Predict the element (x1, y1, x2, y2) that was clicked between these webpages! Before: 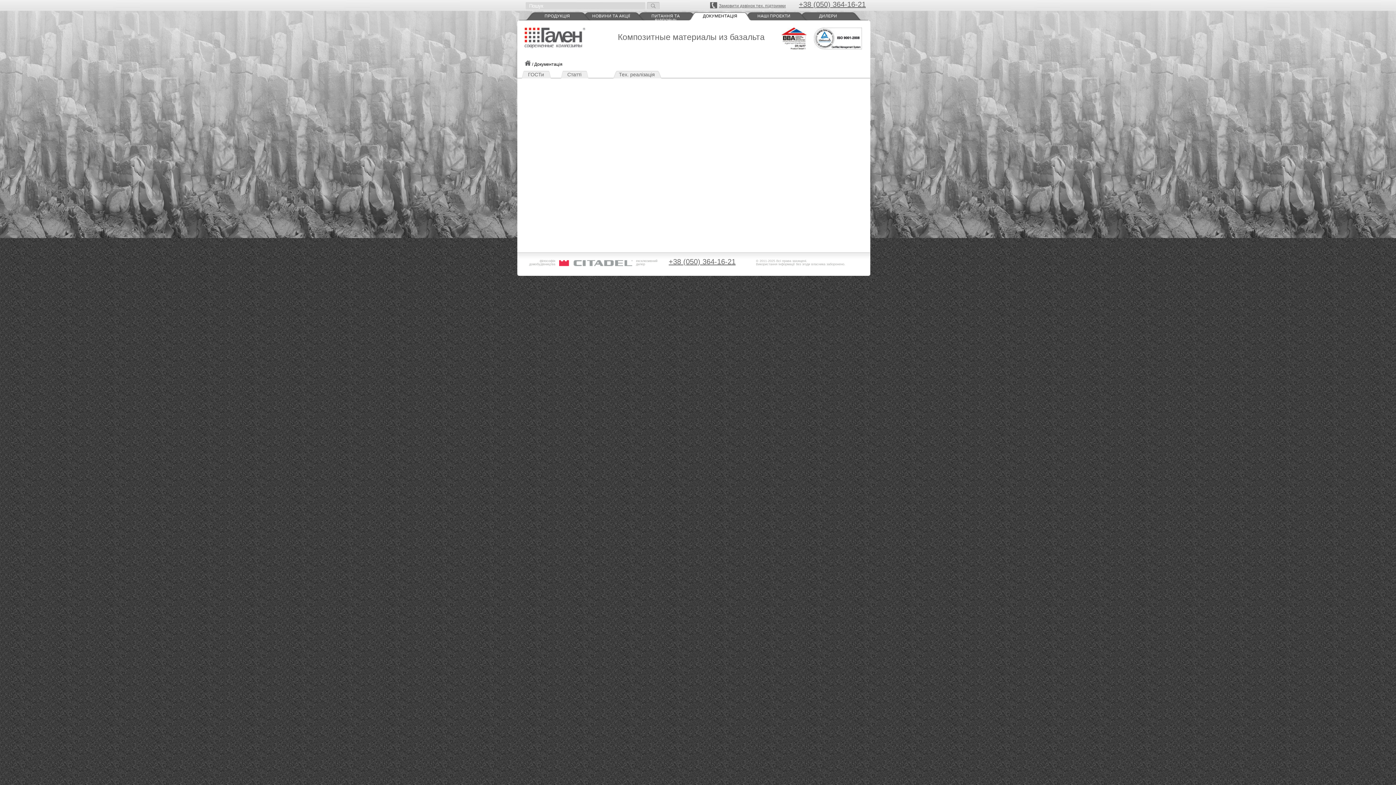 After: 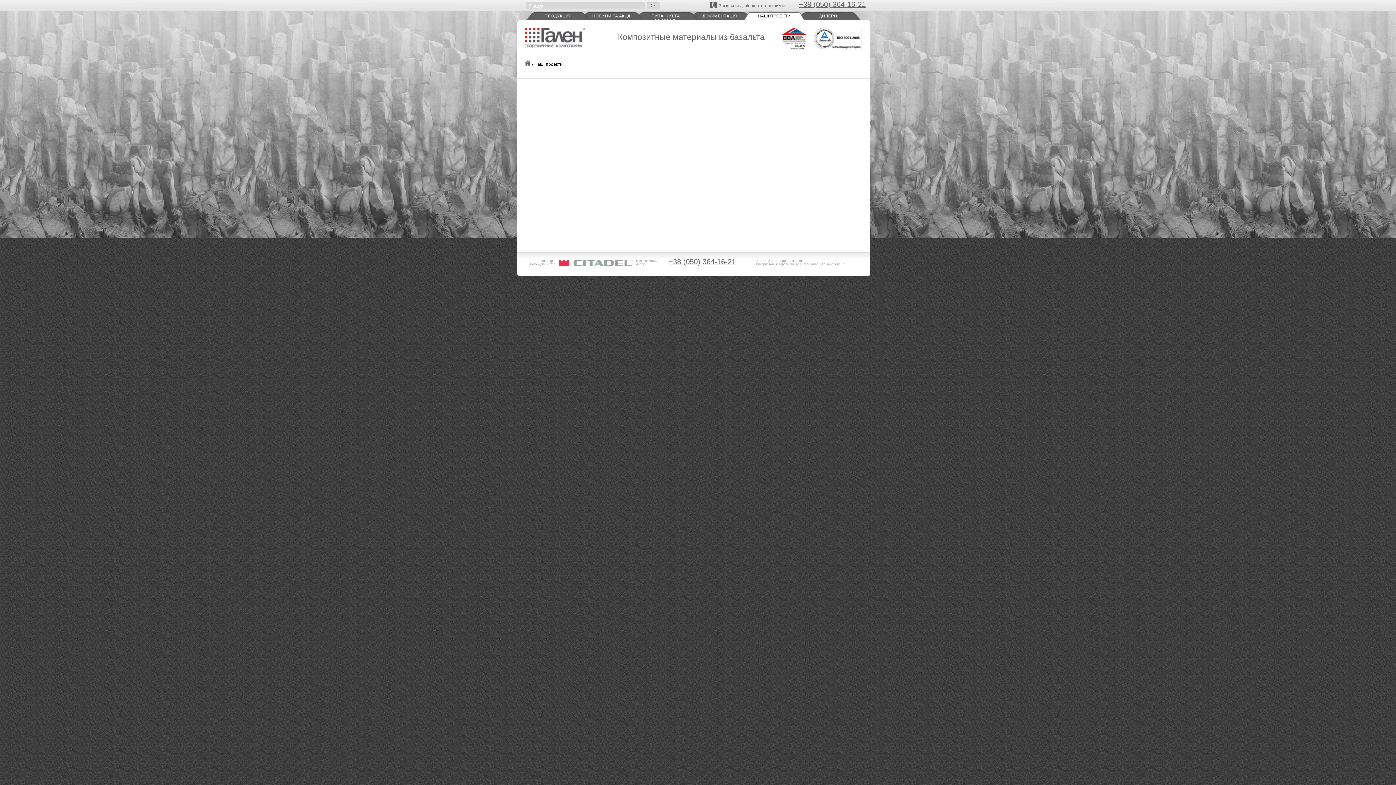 Action: label: НАШІ ПРОЕКТИ bbox: (739, 12, 808, 20)